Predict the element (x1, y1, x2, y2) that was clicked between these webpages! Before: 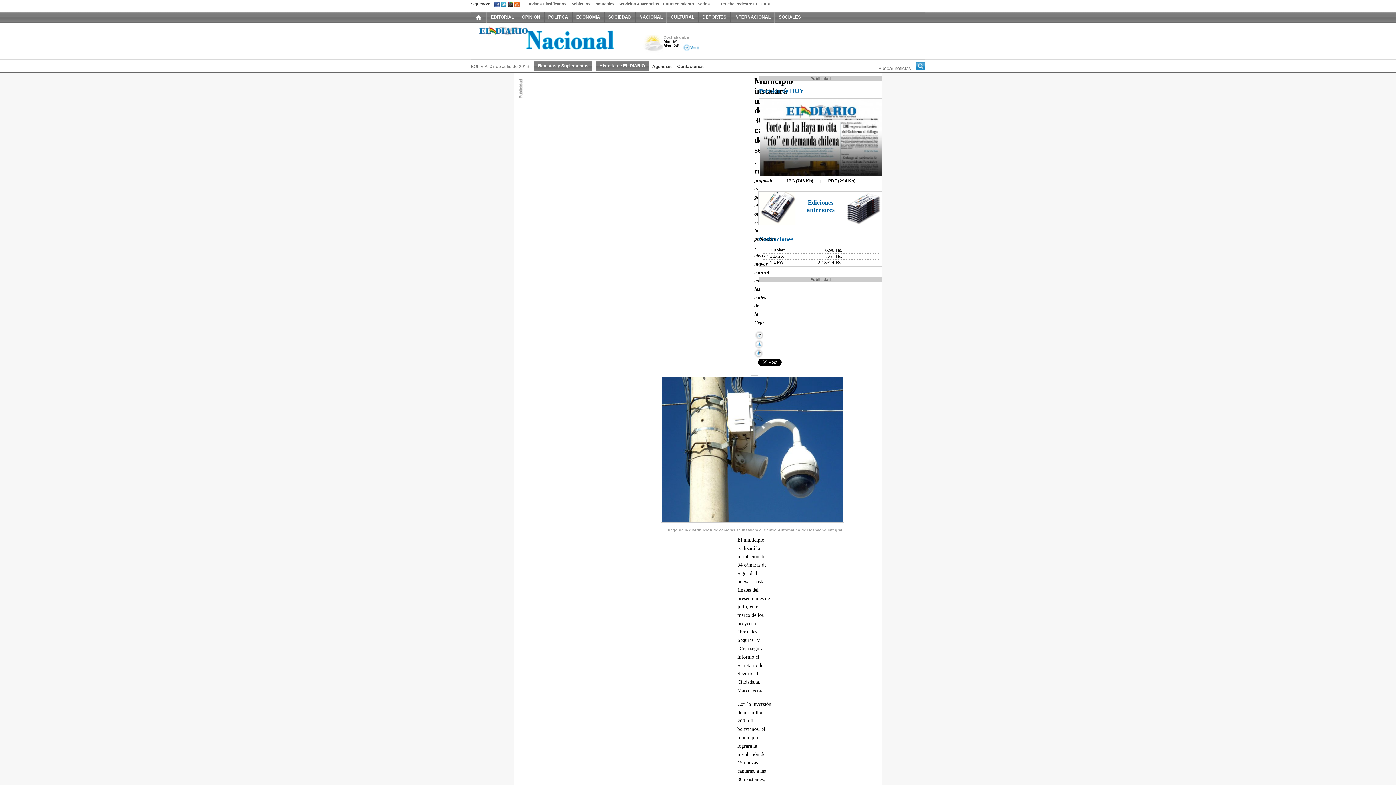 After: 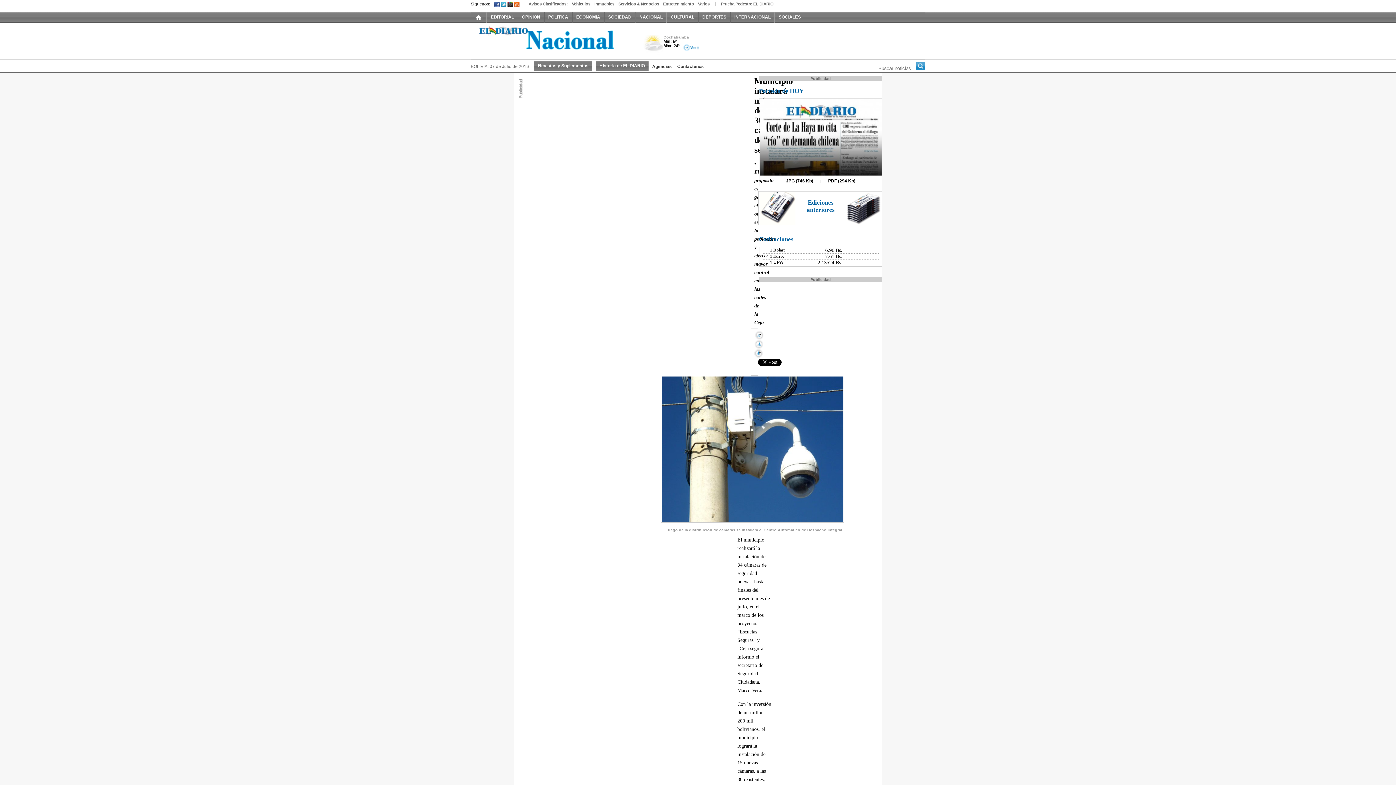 Action: bbox: (494, 3, 500, 8)